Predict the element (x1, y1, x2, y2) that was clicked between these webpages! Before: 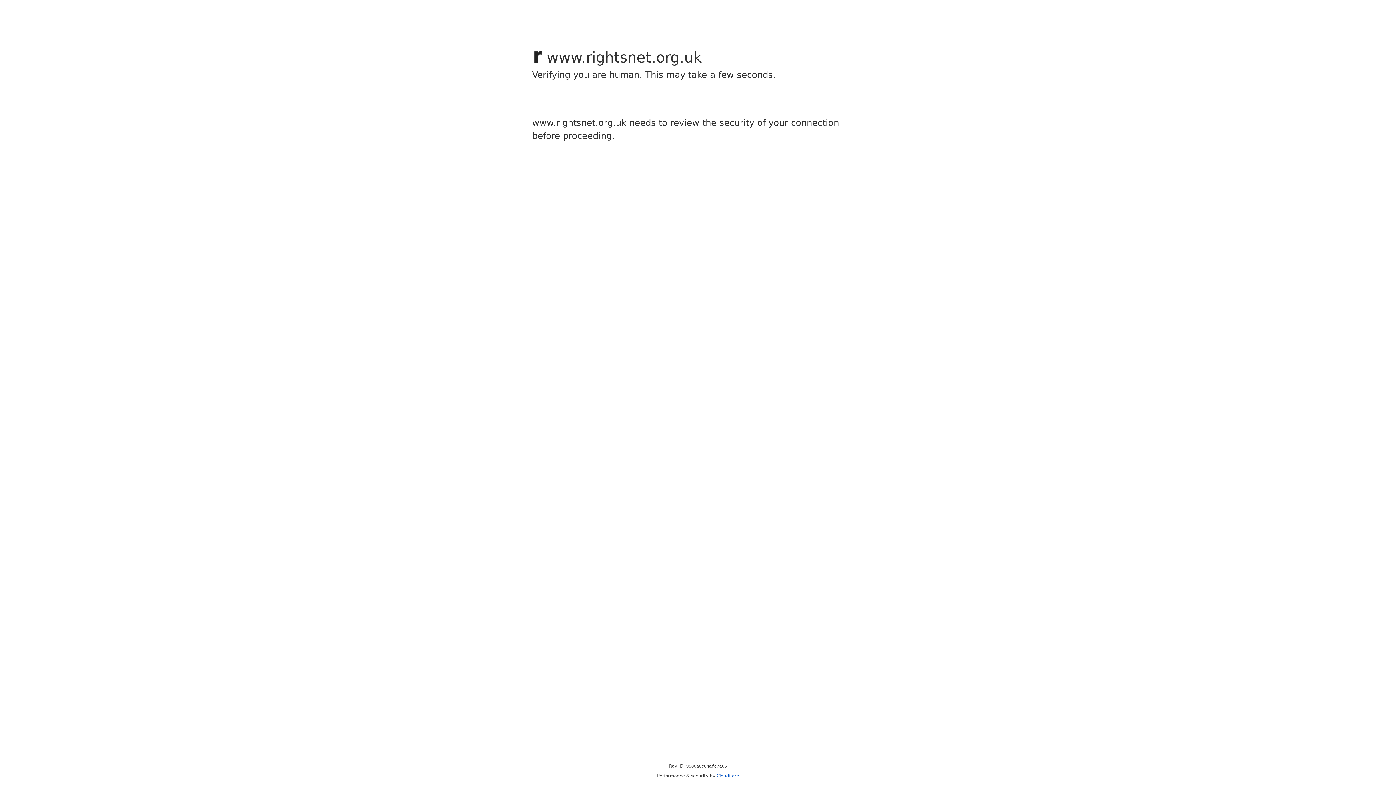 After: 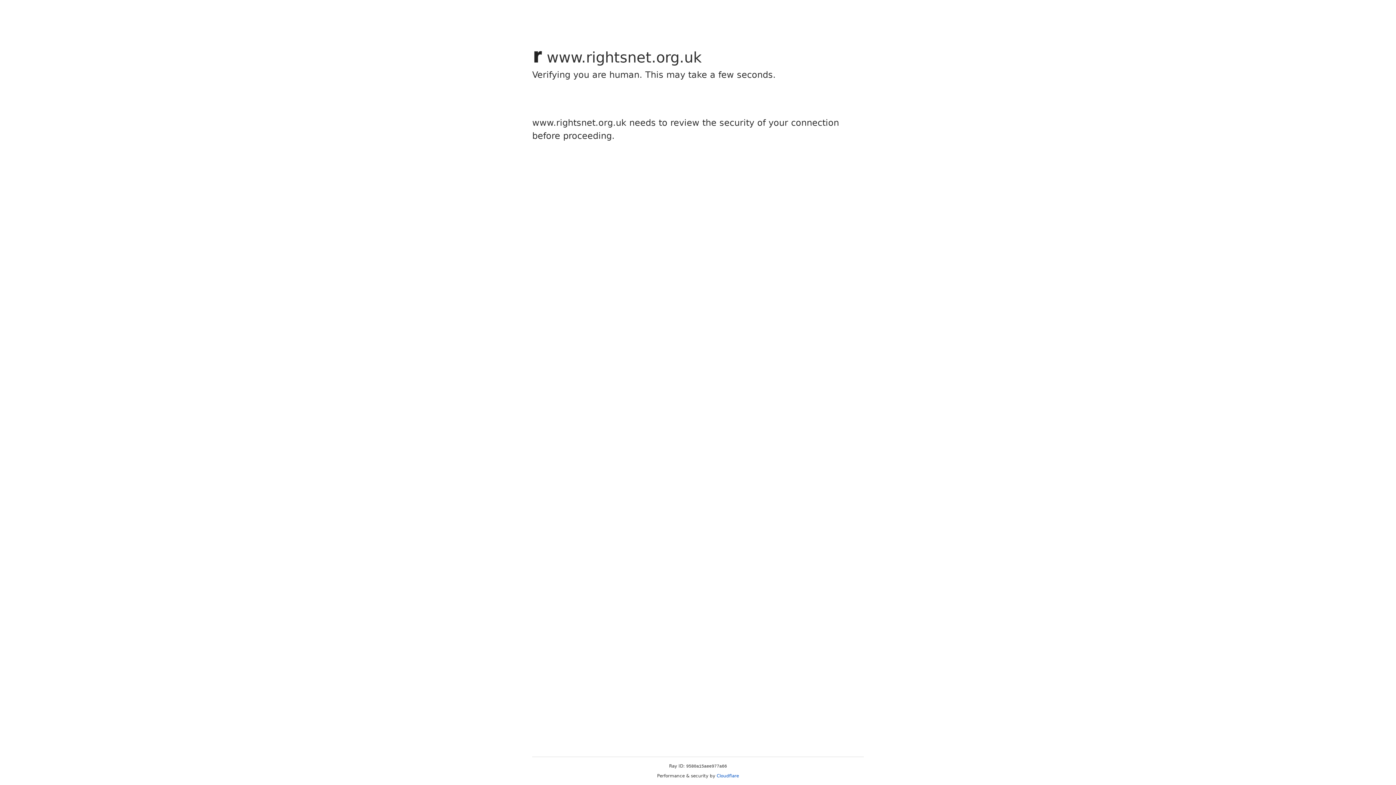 Action: bbox: (716, 773, 739, 778) label: Cloudflare